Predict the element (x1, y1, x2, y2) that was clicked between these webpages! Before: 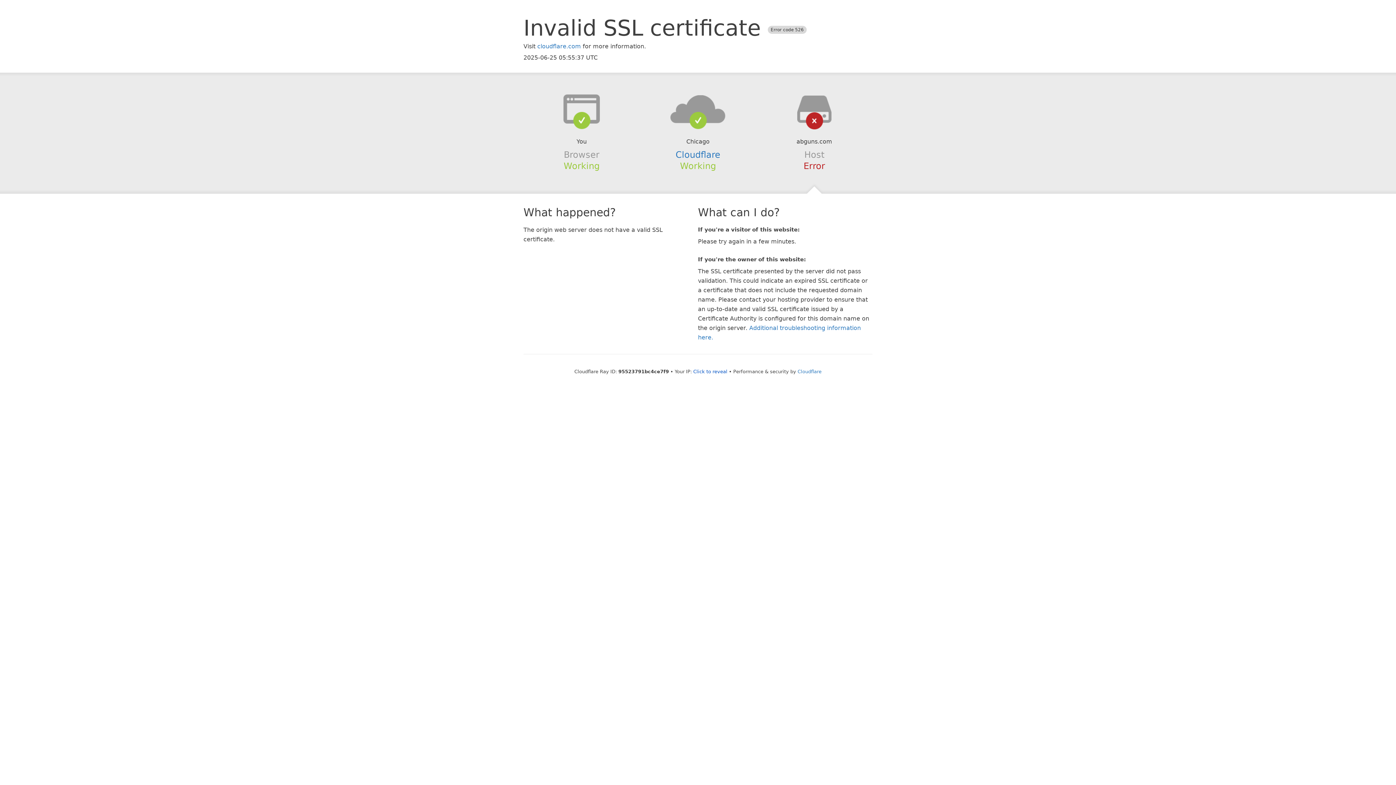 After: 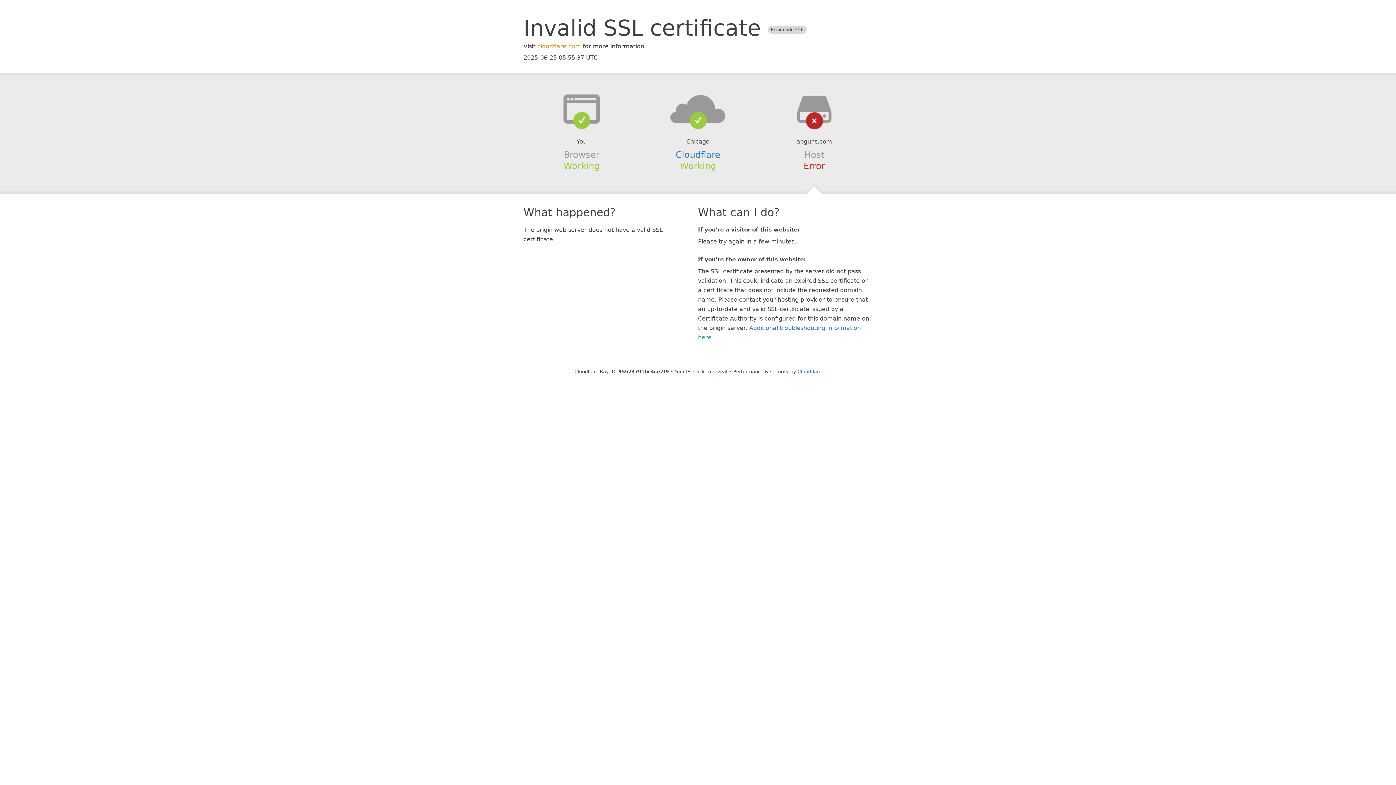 Action: bbox: (537, 42, 581, 49) label: cloudflare.com